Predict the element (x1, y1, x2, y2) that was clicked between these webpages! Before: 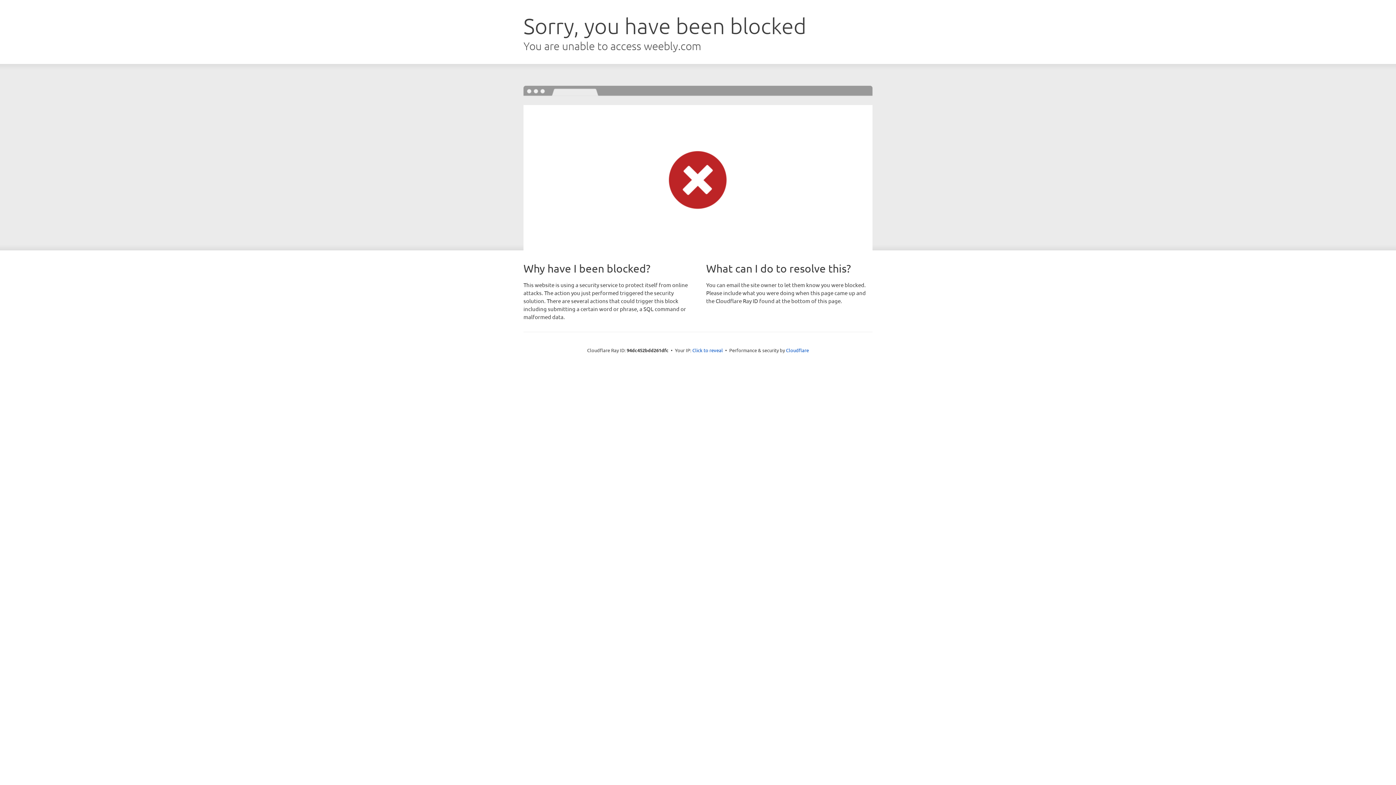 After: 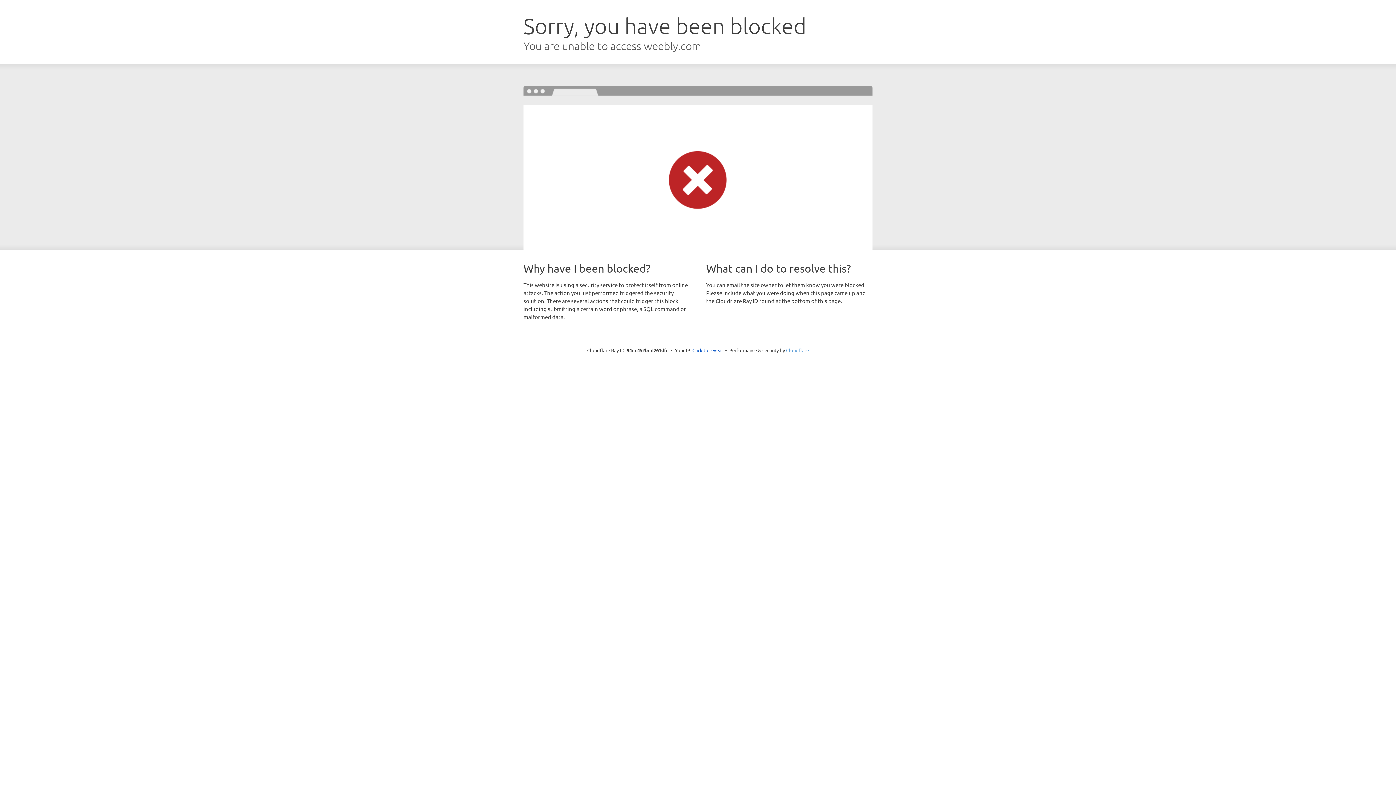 Action: label: Cloudflare bbox: (786, 347, 809, 353)